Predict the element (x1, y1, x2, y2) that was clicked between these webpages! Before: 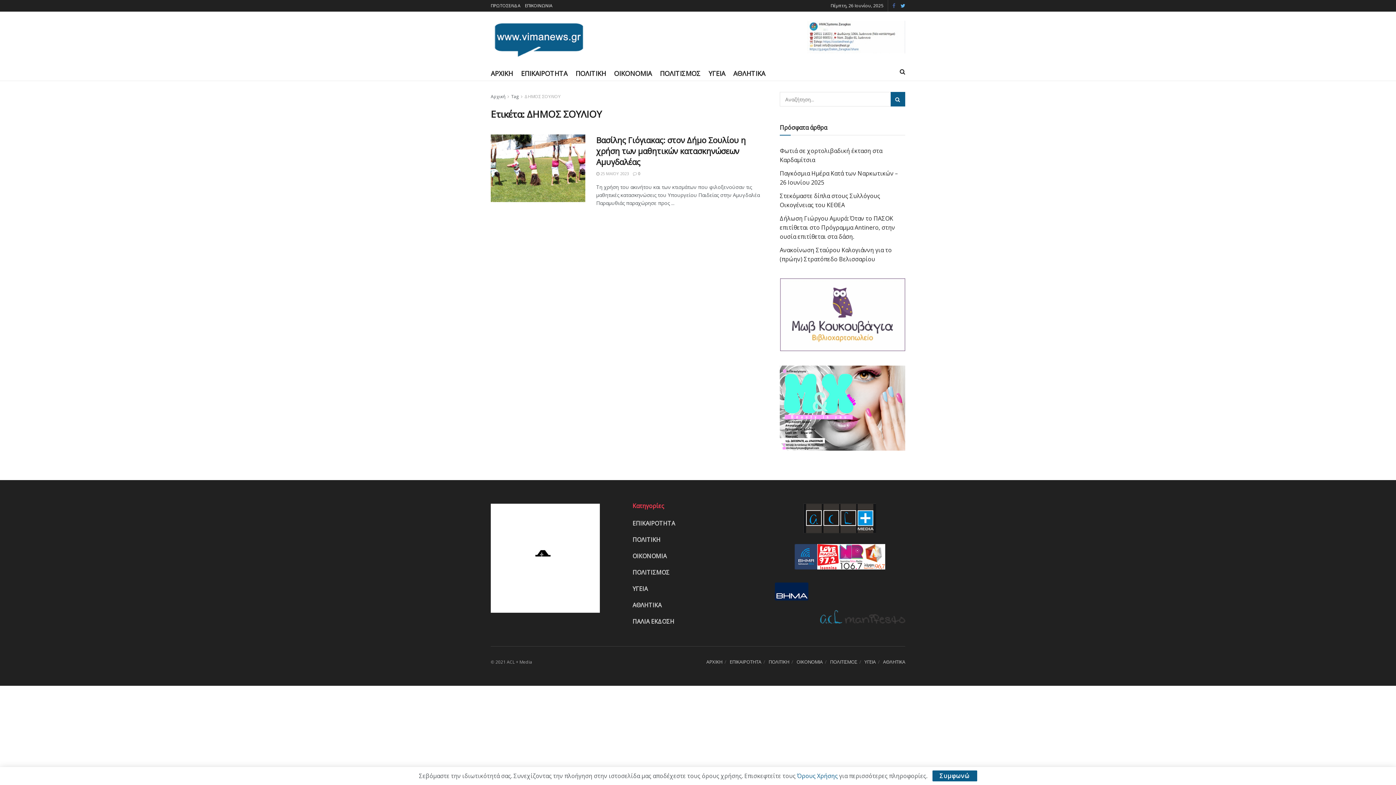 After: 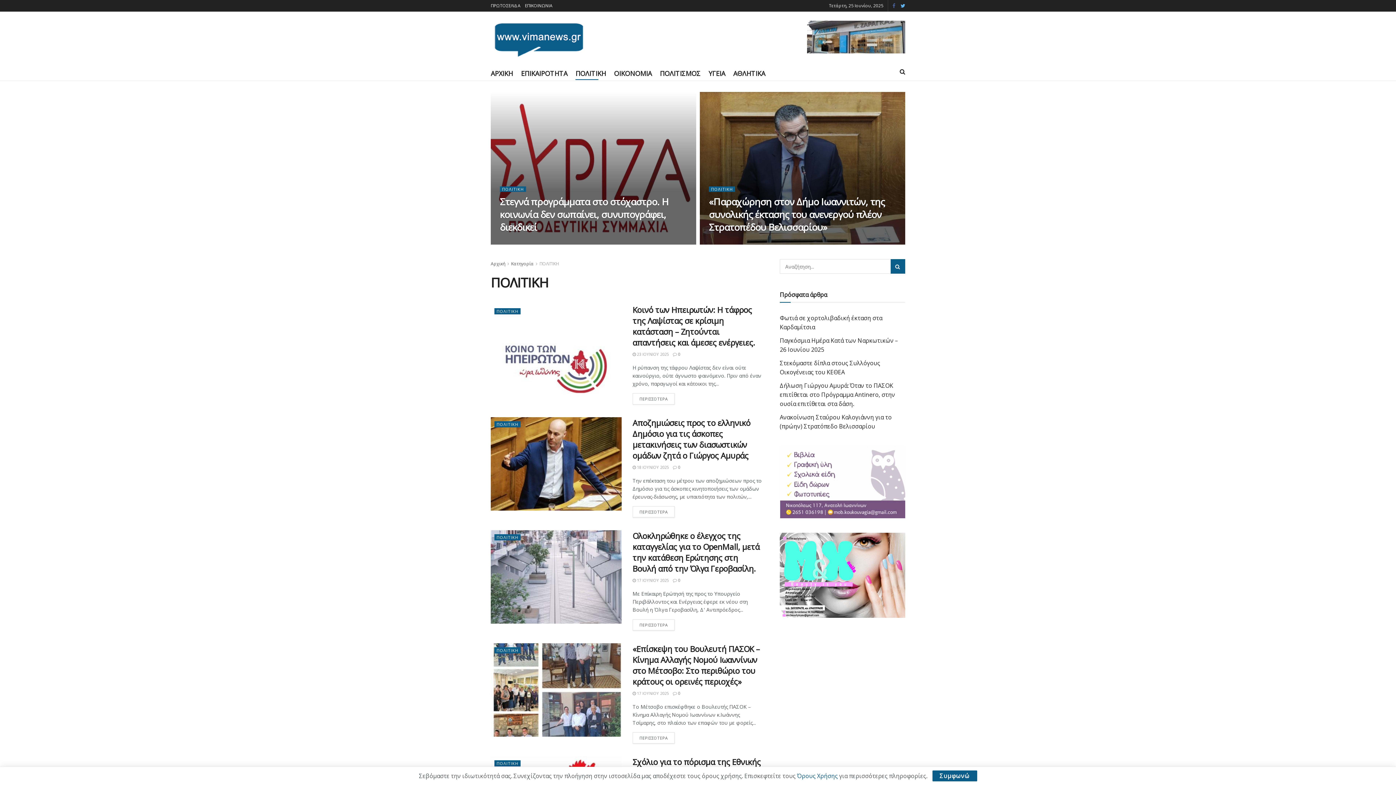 Action: label: ΠΟΛΙΤΙΚΗ bbox: (768, 658, 789, 665)